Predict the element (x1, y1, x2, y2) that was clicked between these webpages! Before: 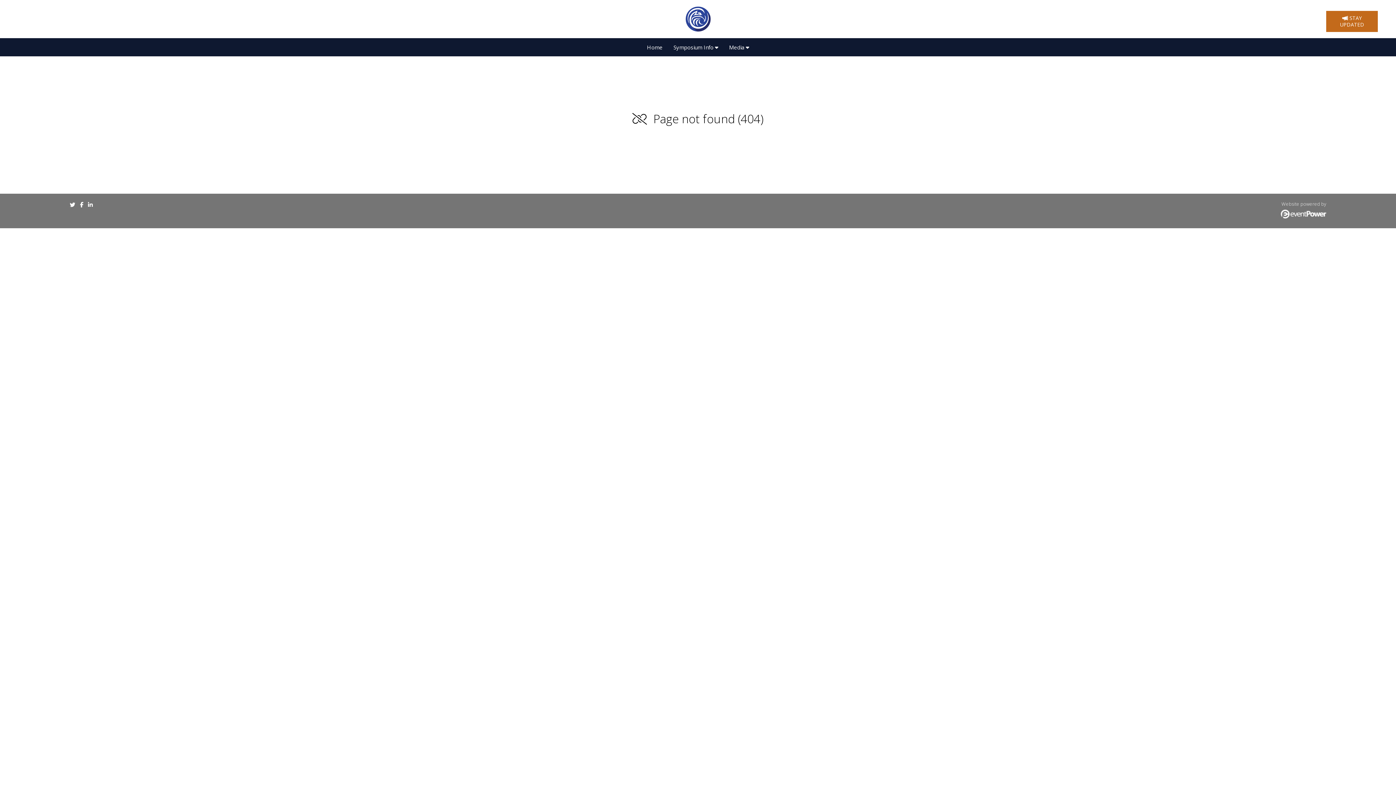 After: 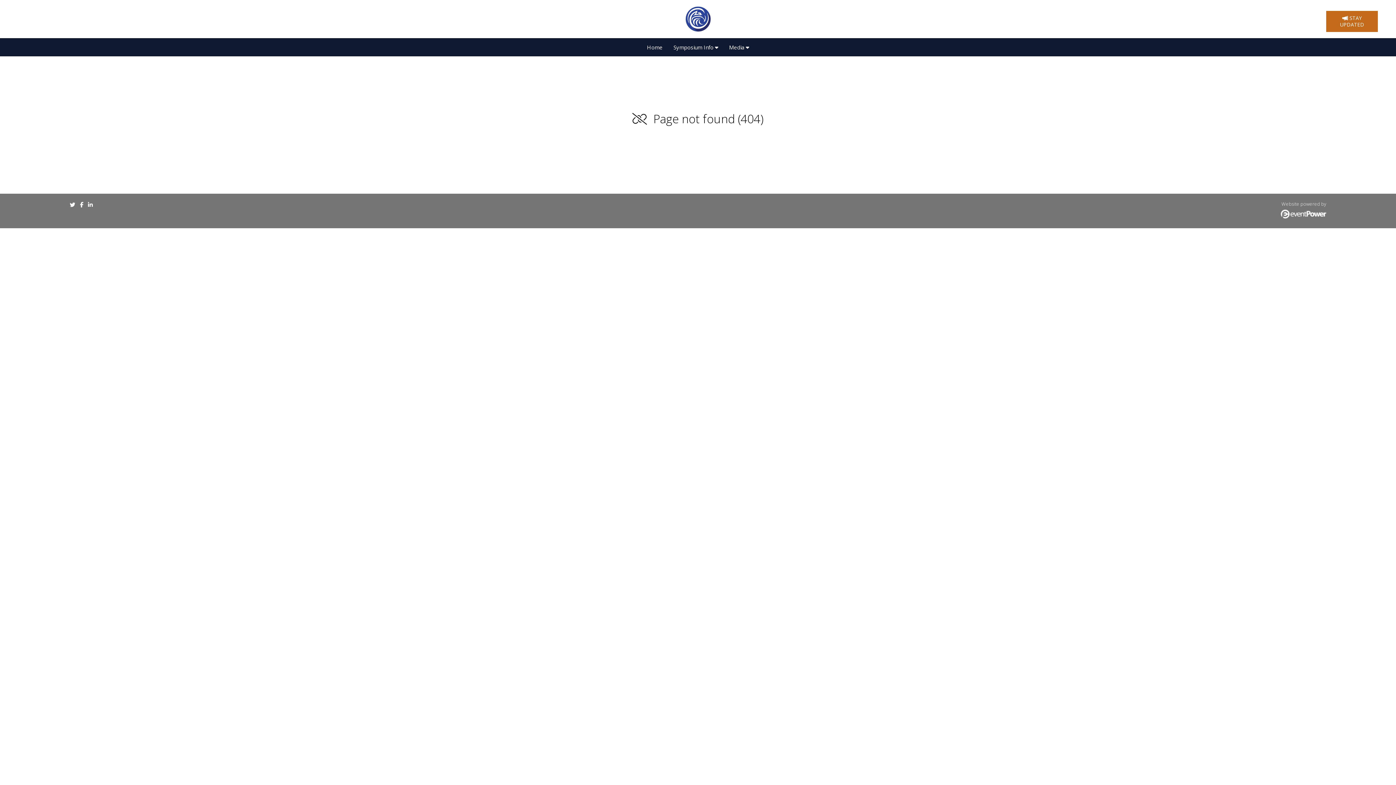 Action: bbox: (88, 201, 92, 208)